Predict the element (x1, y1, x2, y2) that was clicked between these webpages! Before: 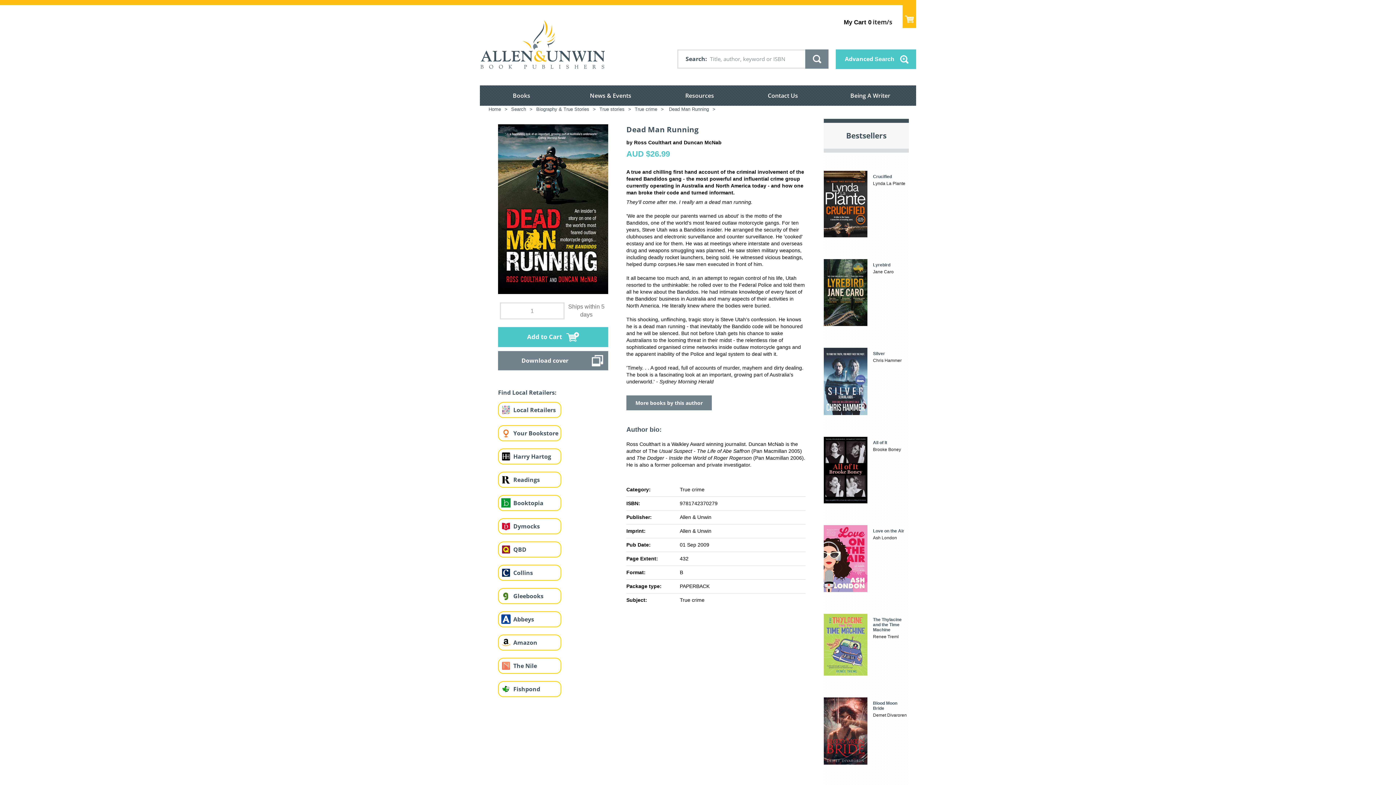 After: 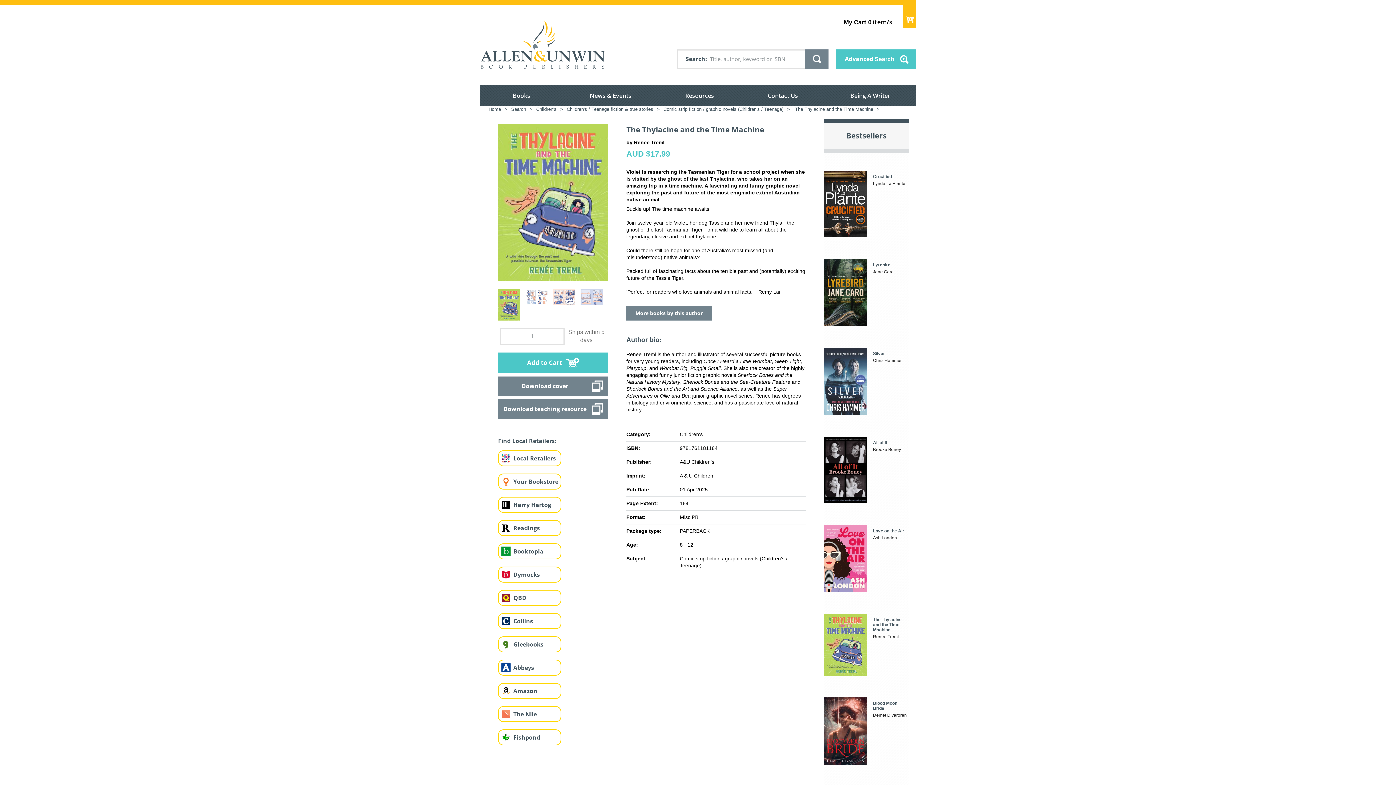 Action: bbox: (824, 603, 909, 675) label: 

The Thylacine and the Time Machine
Renee Treml